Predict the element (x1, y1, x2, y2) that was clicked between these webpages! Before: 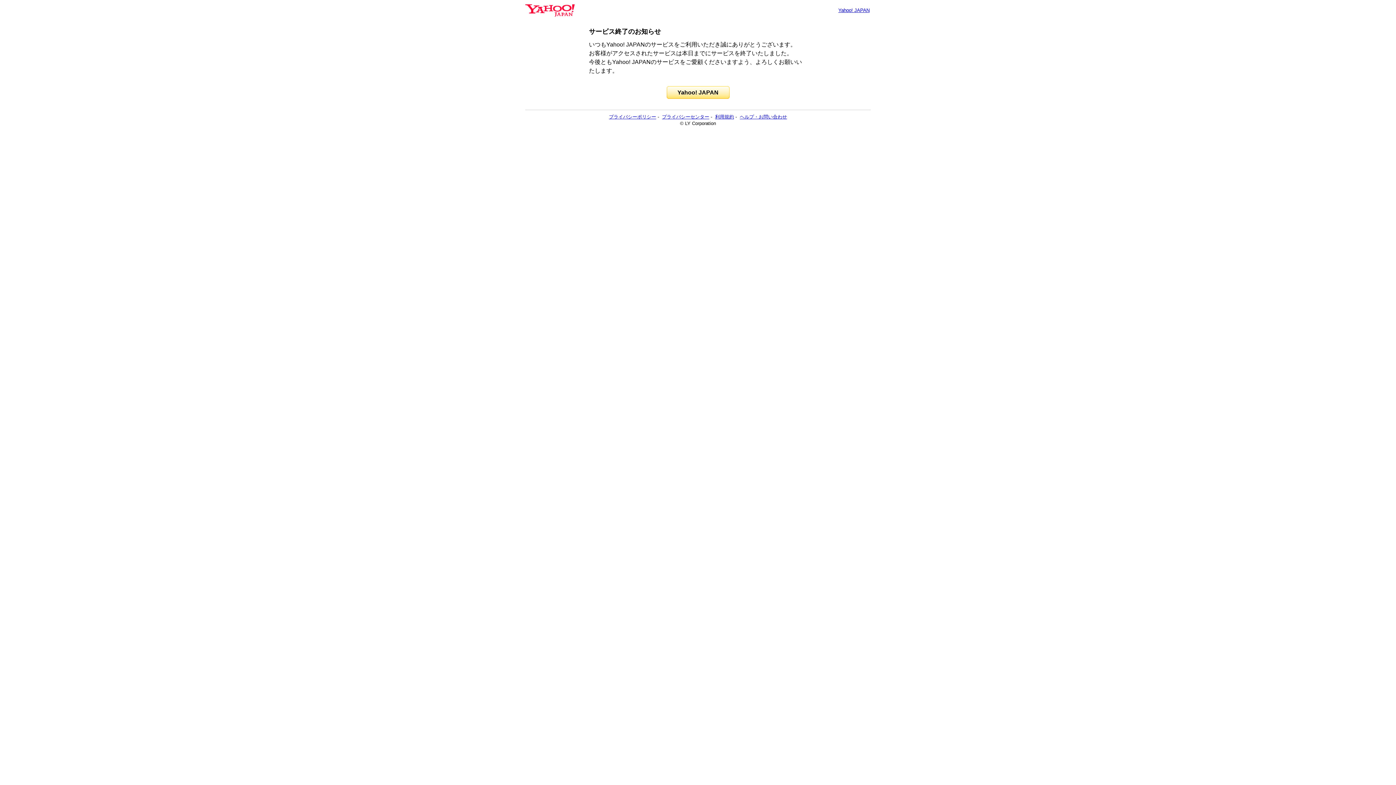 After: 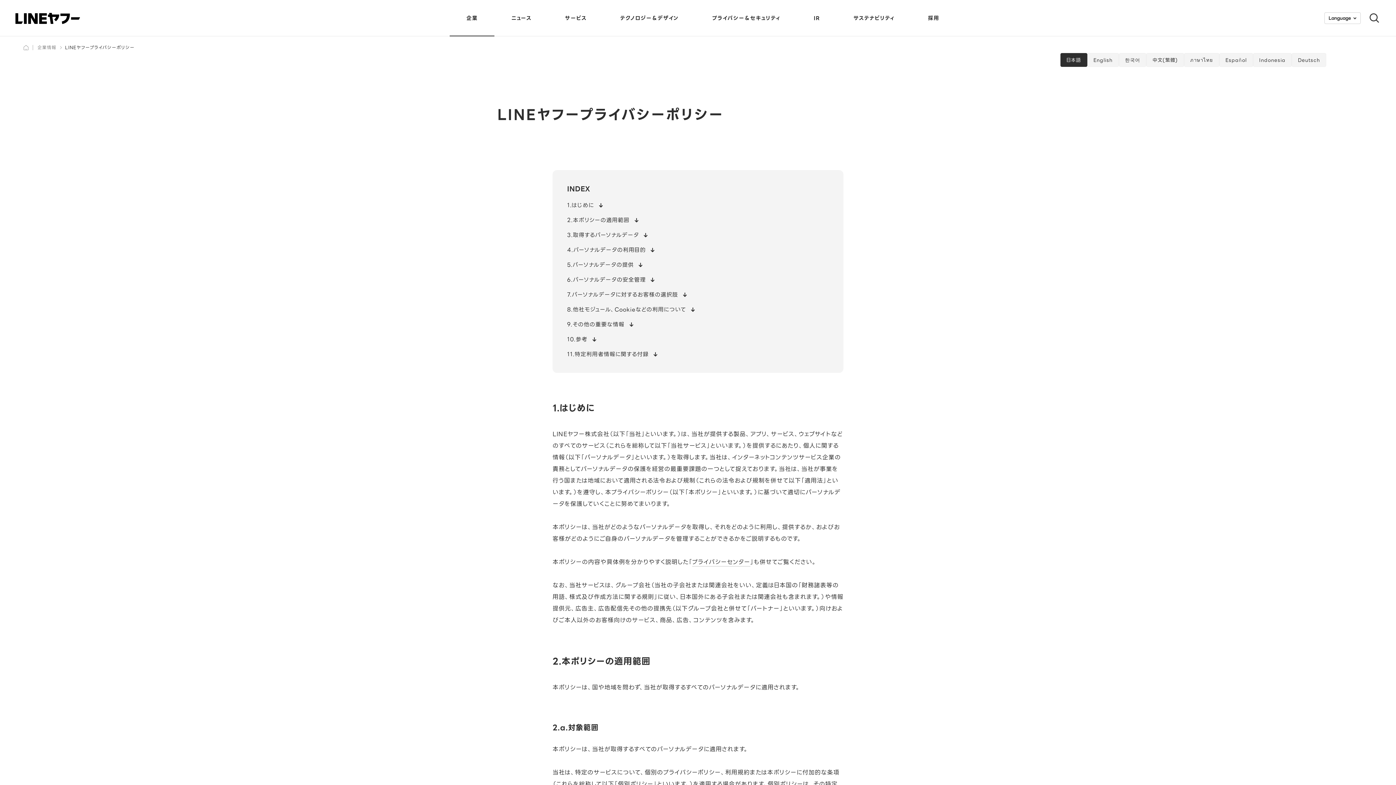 Action: label: プライバシーポリシー bbox: (609, 114, 656, 119)